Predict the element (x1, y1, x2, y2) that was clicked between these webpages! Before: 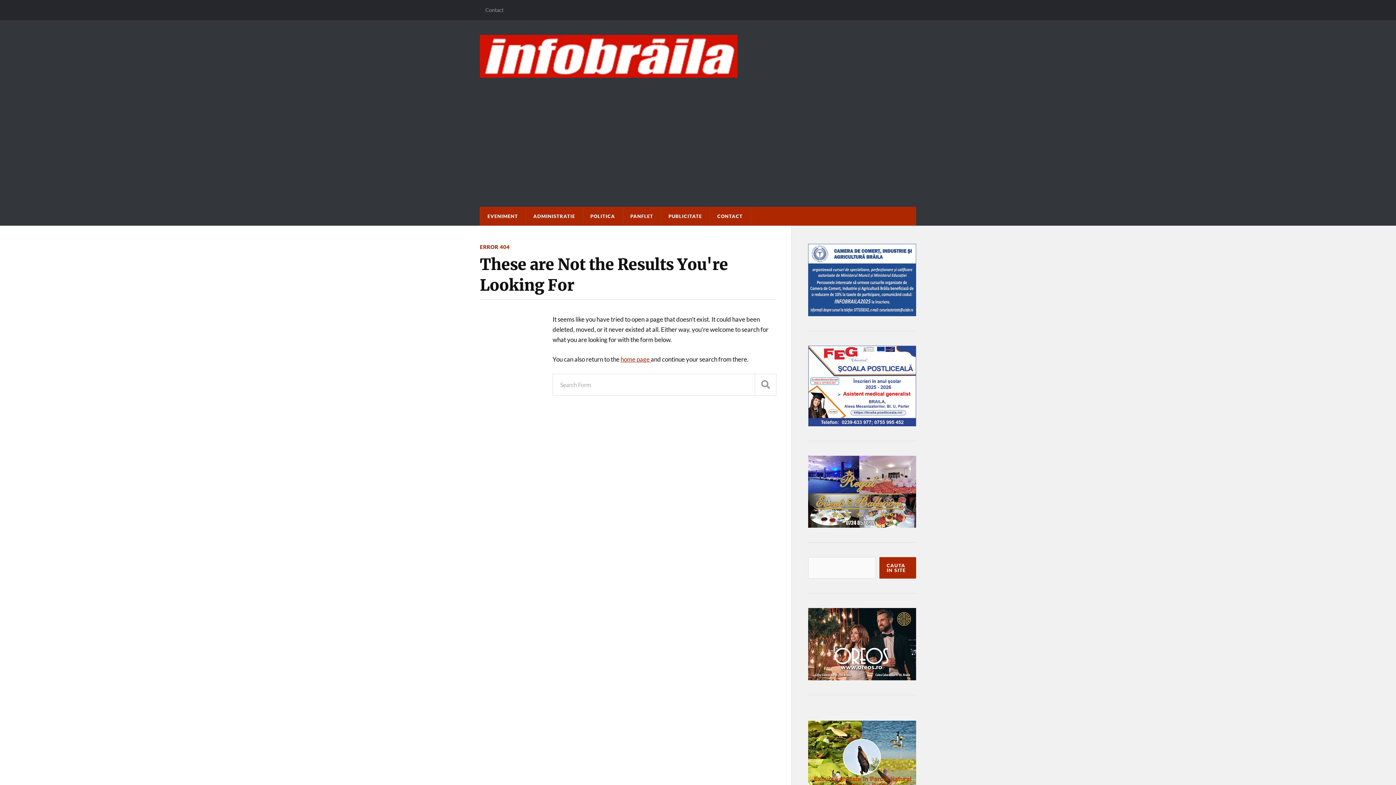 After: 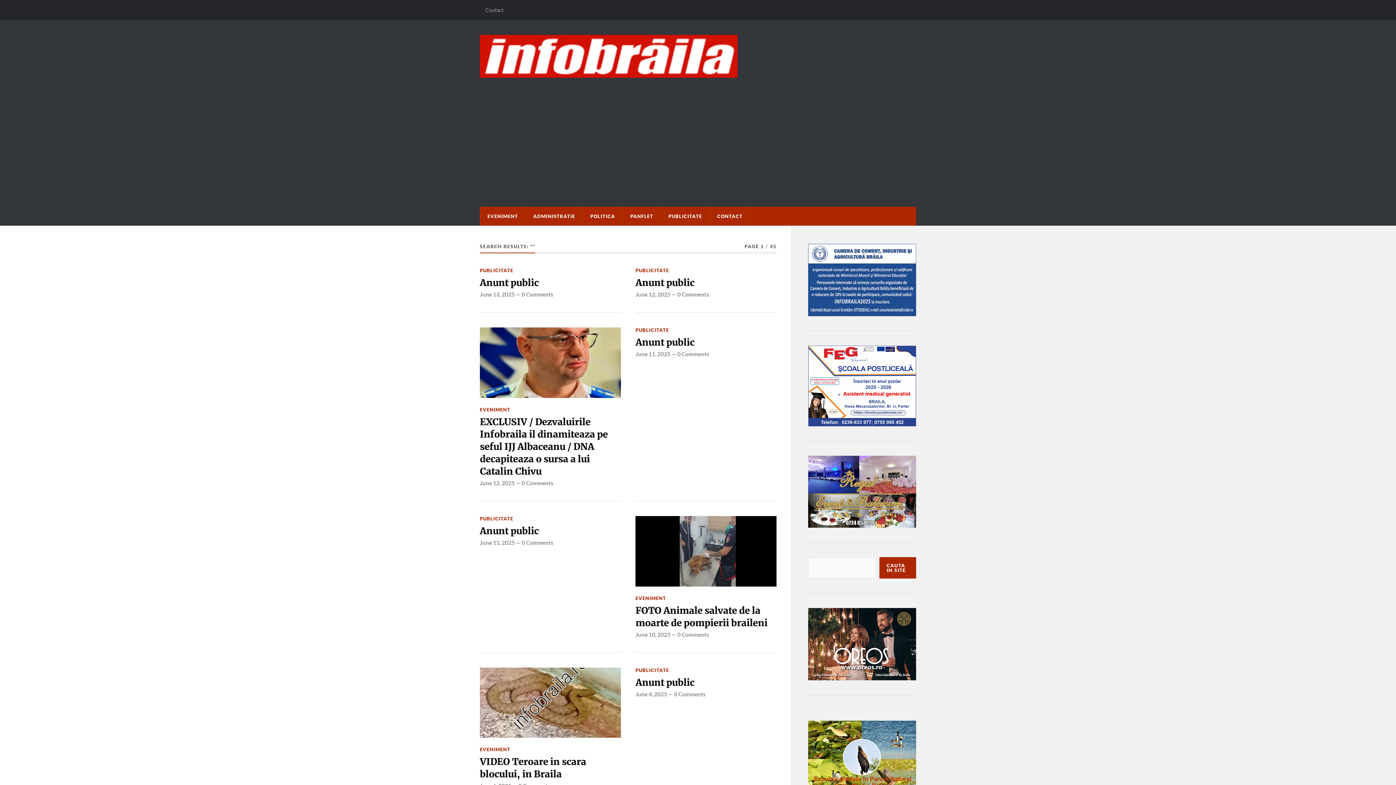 Action: label: SEARCH bbox: (754, 373, 776, 396)